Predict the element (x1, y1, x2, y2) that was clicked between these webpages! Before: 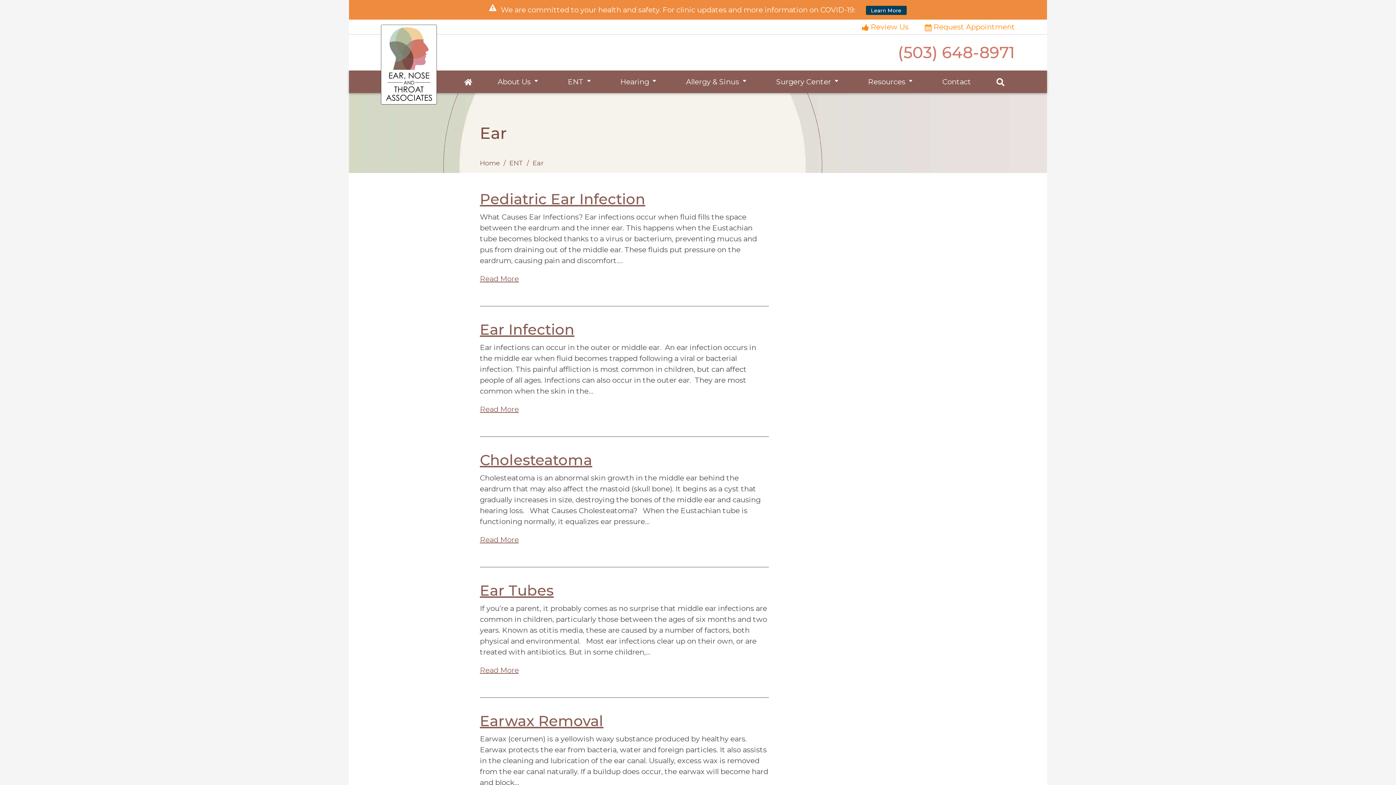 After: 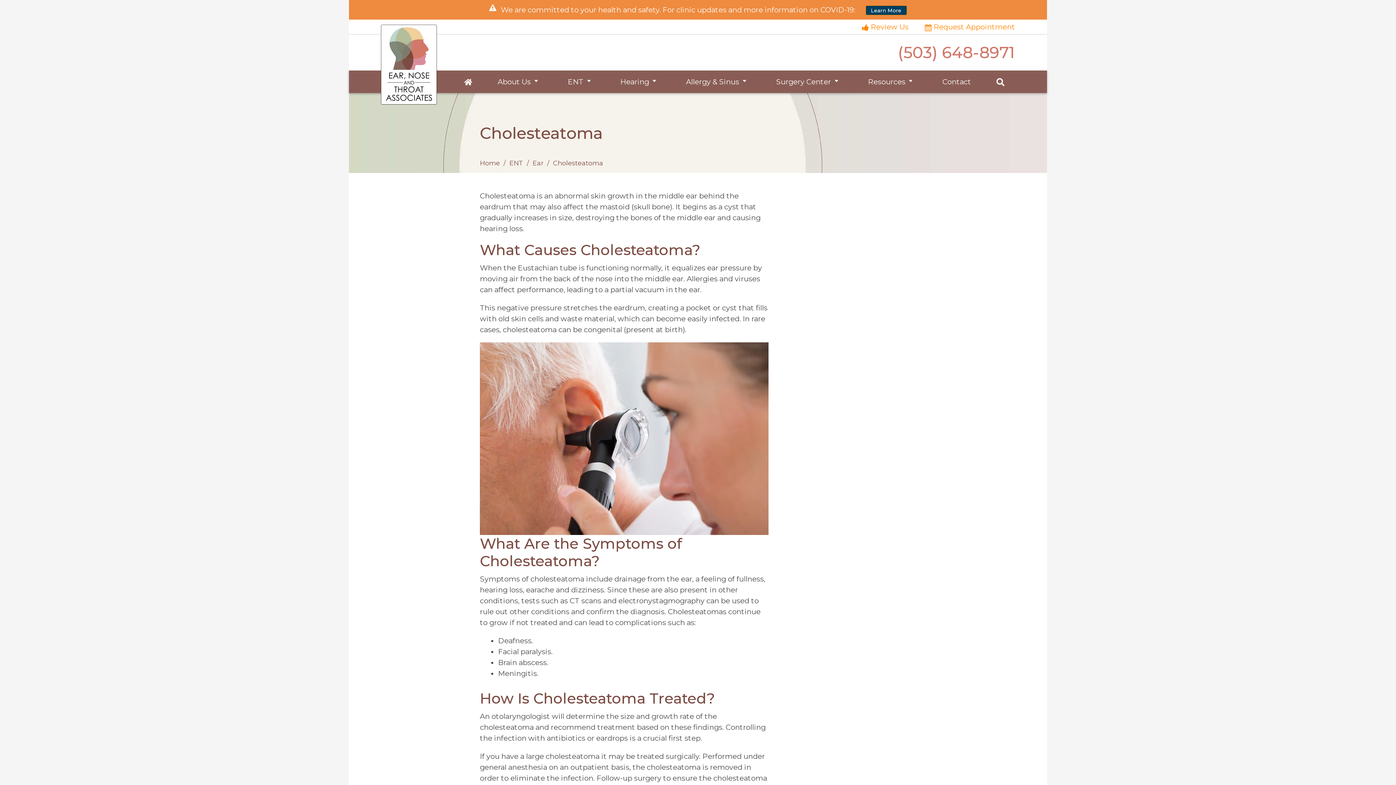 Action: bbox: (480, 451, 592, 469) label: Cholesteatoma